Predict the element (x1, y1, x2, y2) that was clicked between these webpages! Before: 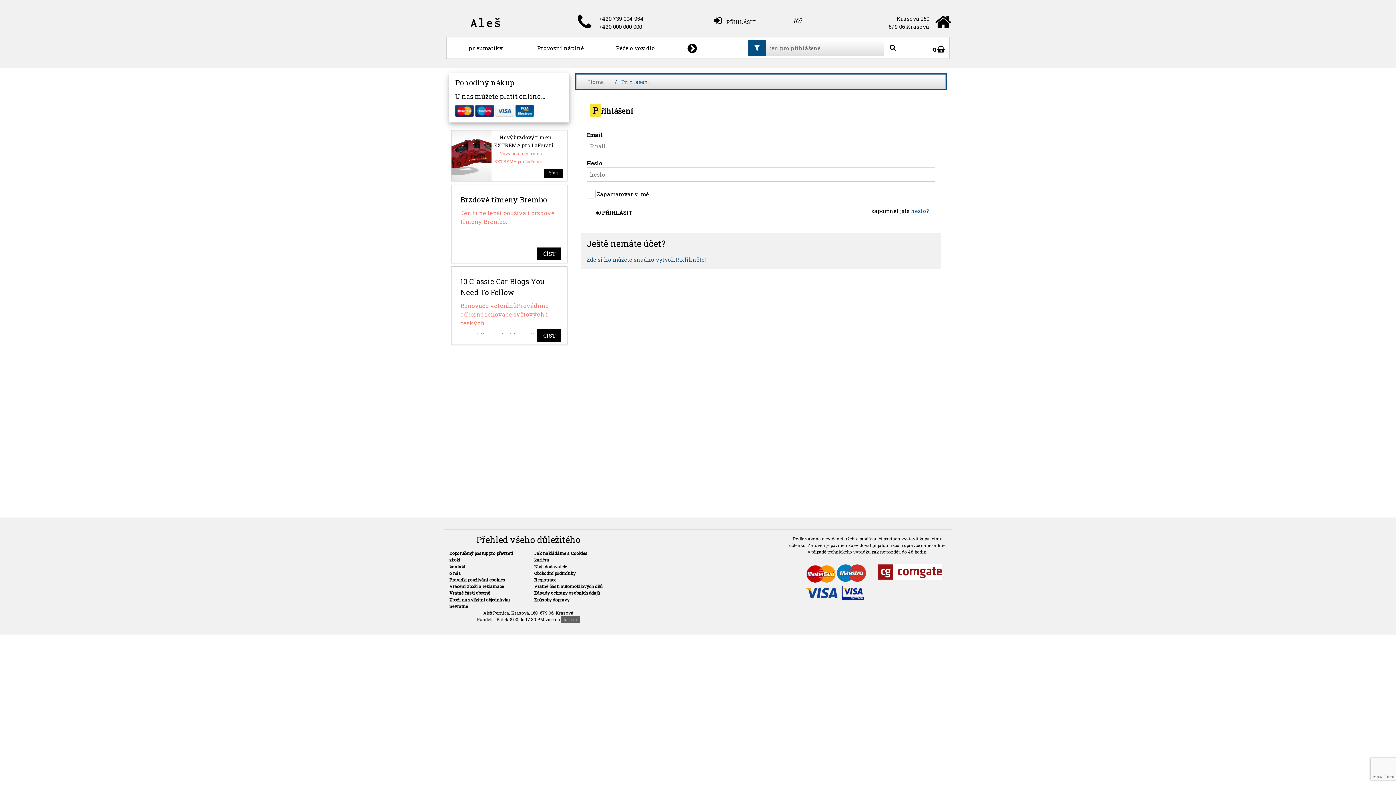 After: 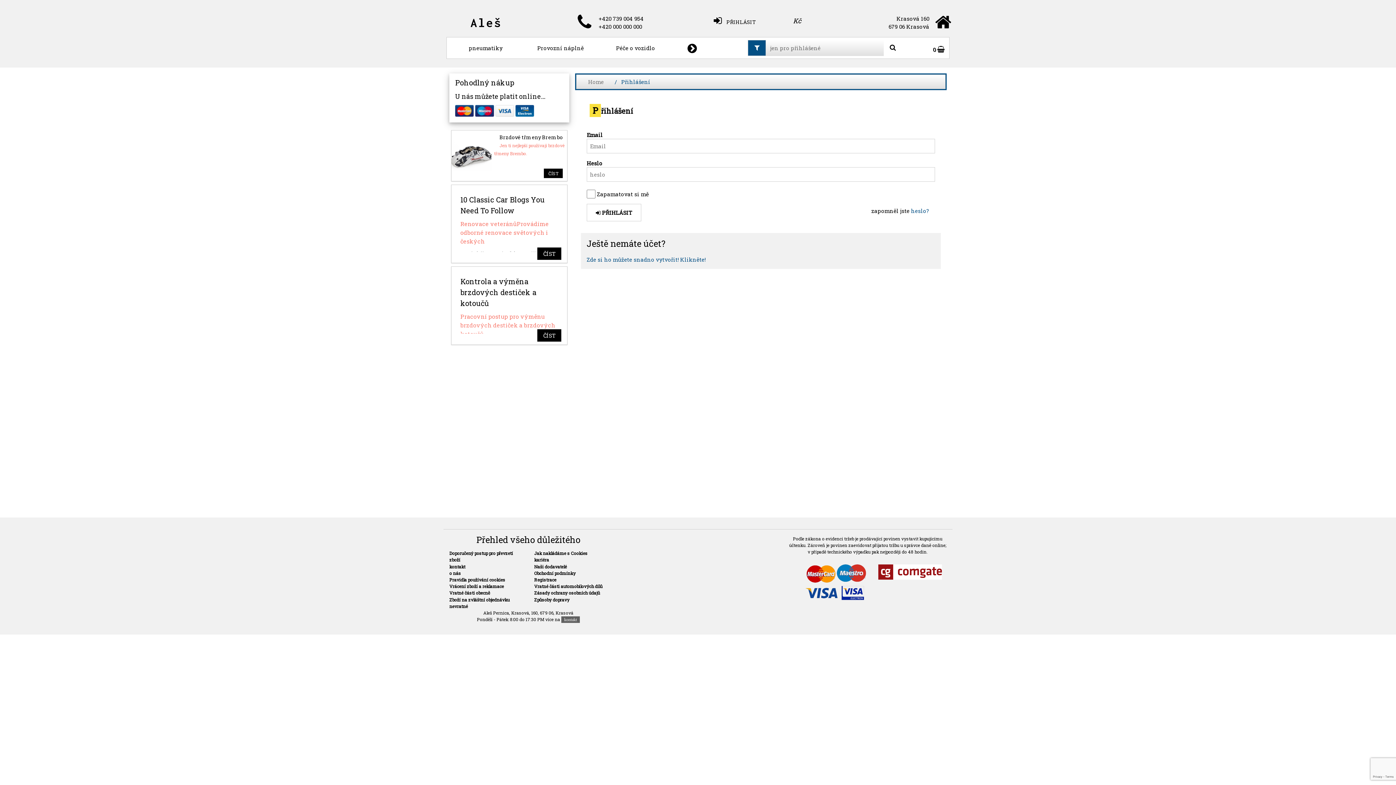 Action: bbox: (572, 8, 593, 34)